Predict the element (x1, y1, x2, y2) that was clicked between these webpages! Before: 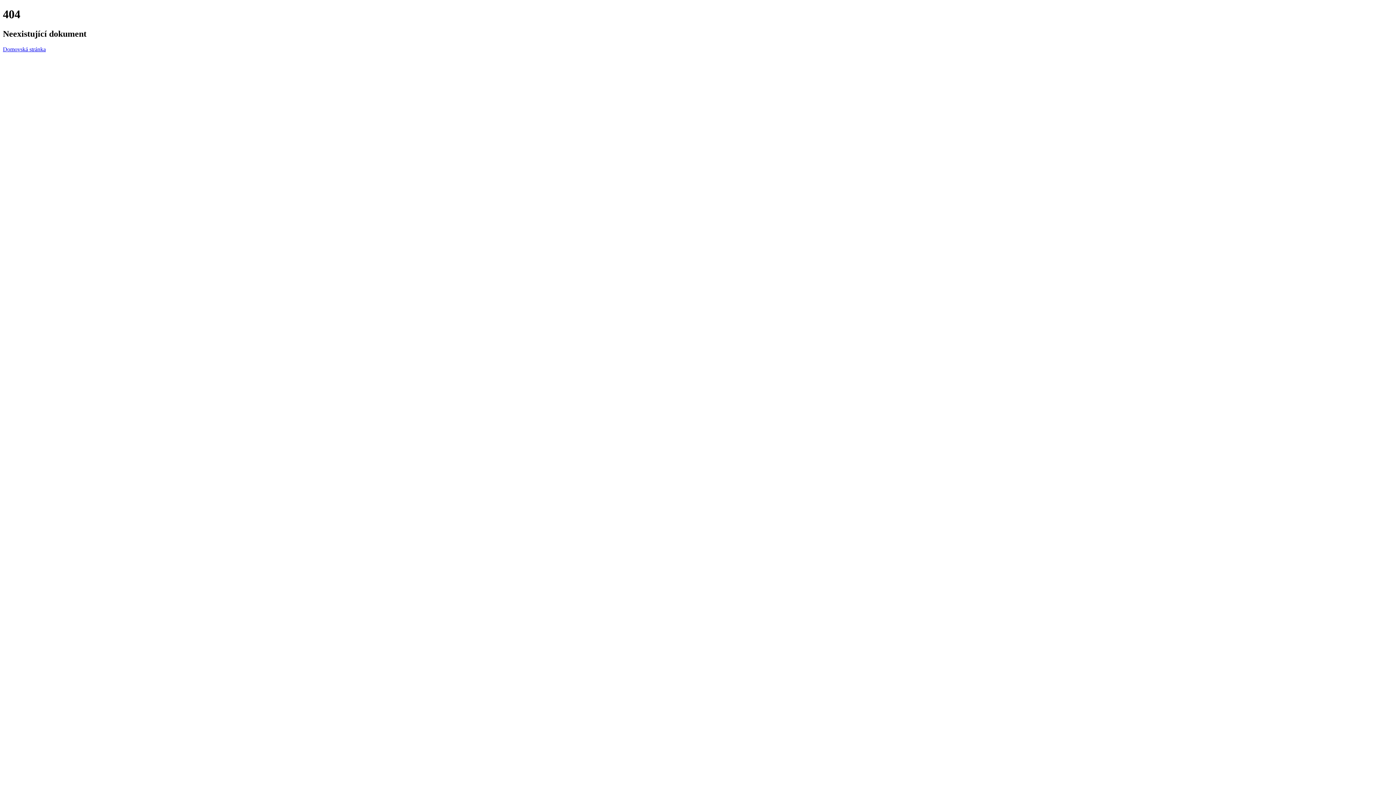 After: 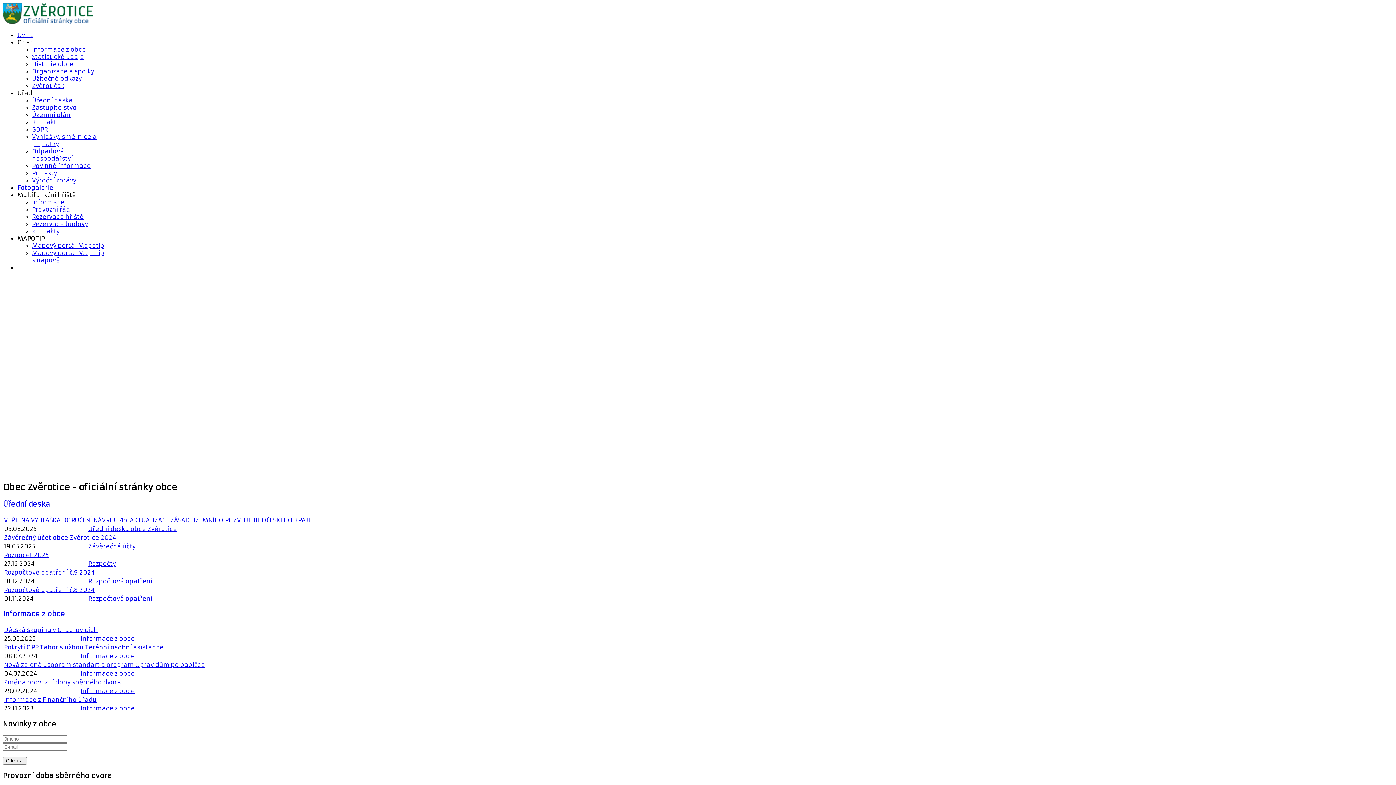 Action: label: Domovská stránka bbox: (2, 46, 45, 52)